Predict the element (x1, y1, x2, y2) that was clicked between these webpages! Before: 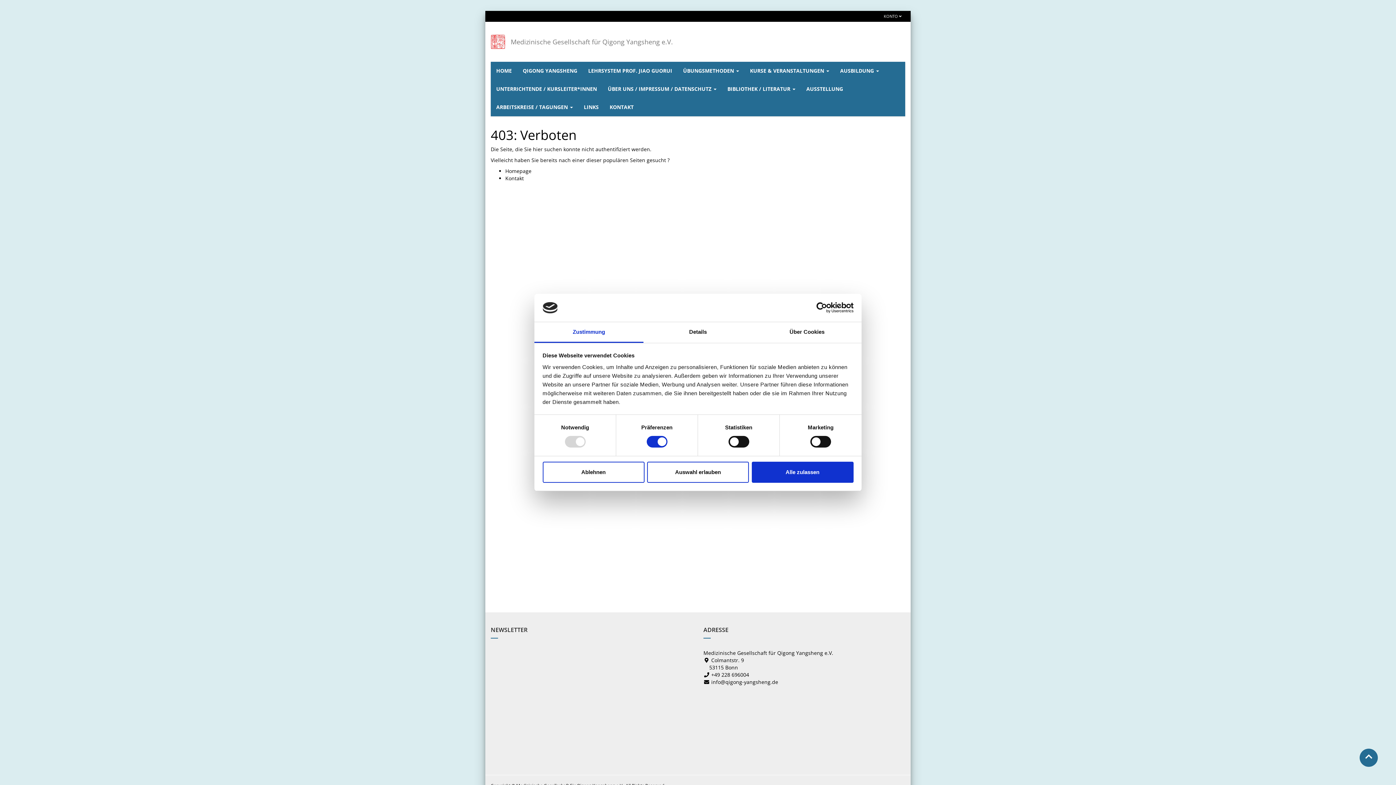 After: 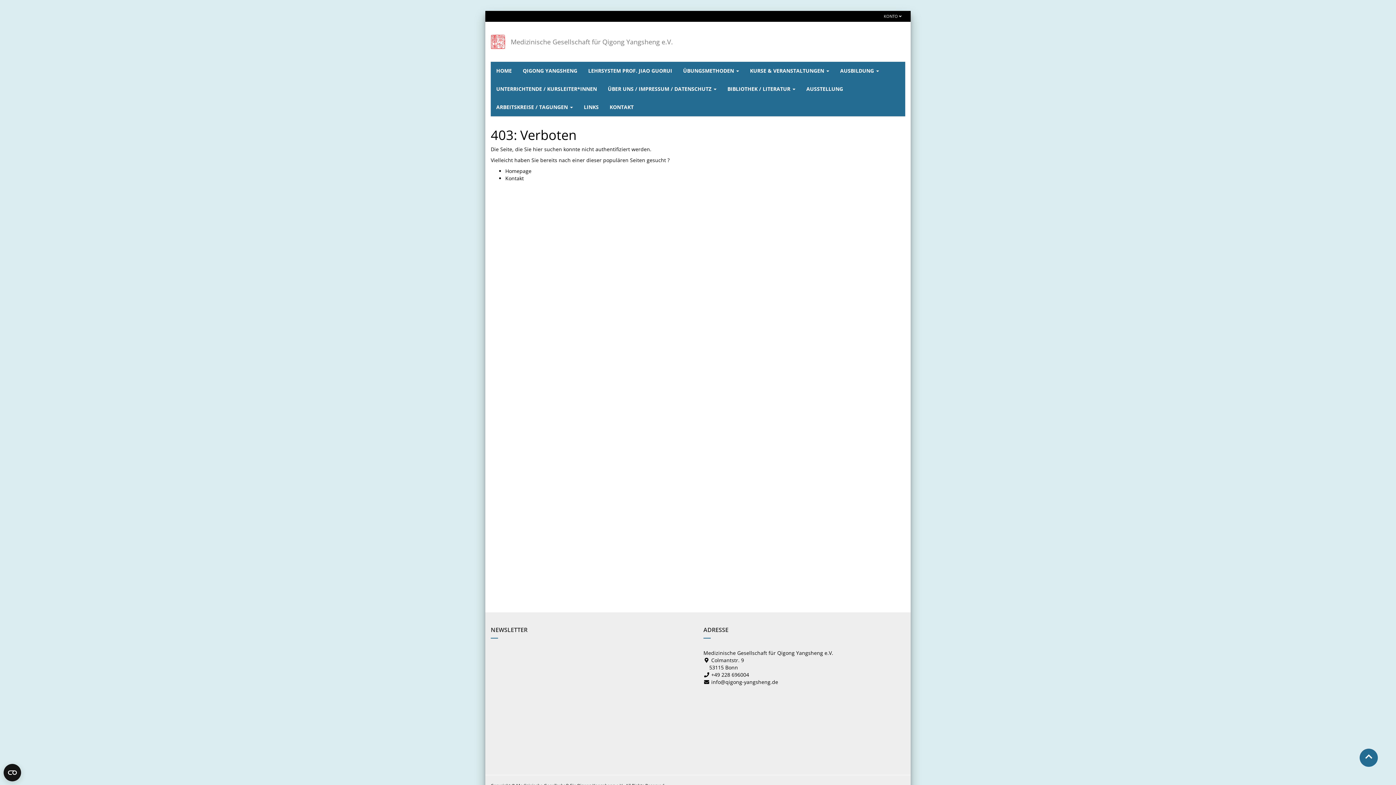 Action: bbox: (751, 461, 853, 482) label: Alle zulassen